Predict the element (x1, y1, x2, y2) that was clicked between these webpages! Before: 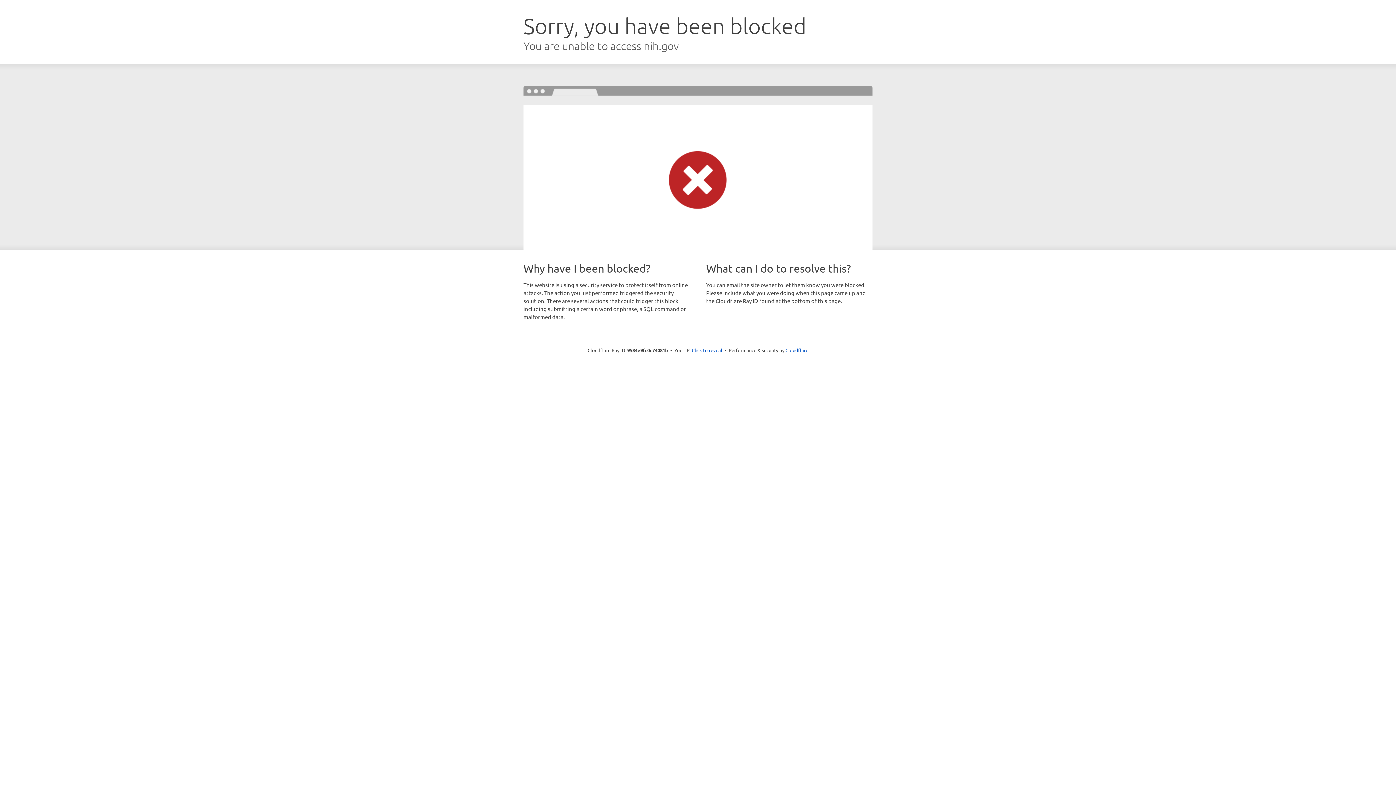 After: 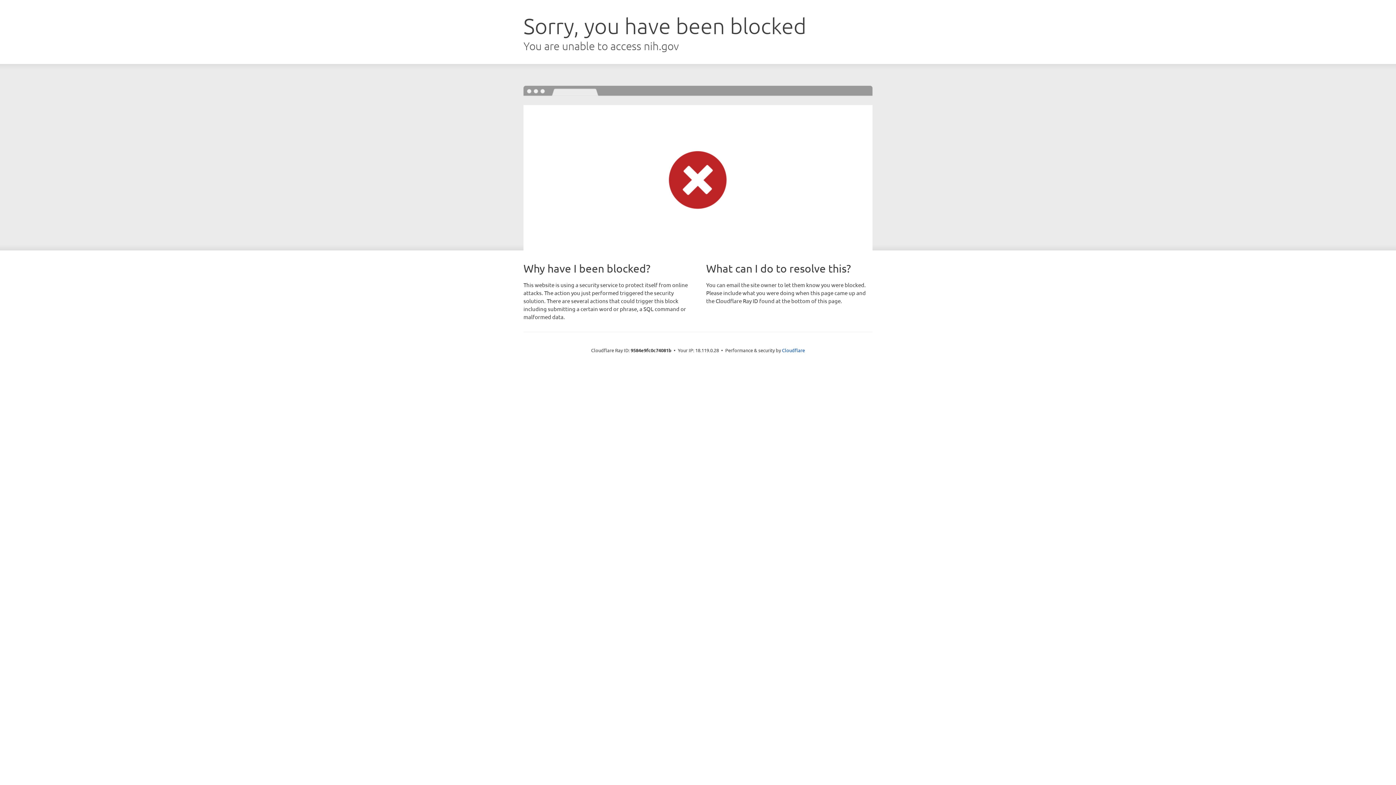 Action: label: Click to reveal bbox: (692, 346, 722, 353)